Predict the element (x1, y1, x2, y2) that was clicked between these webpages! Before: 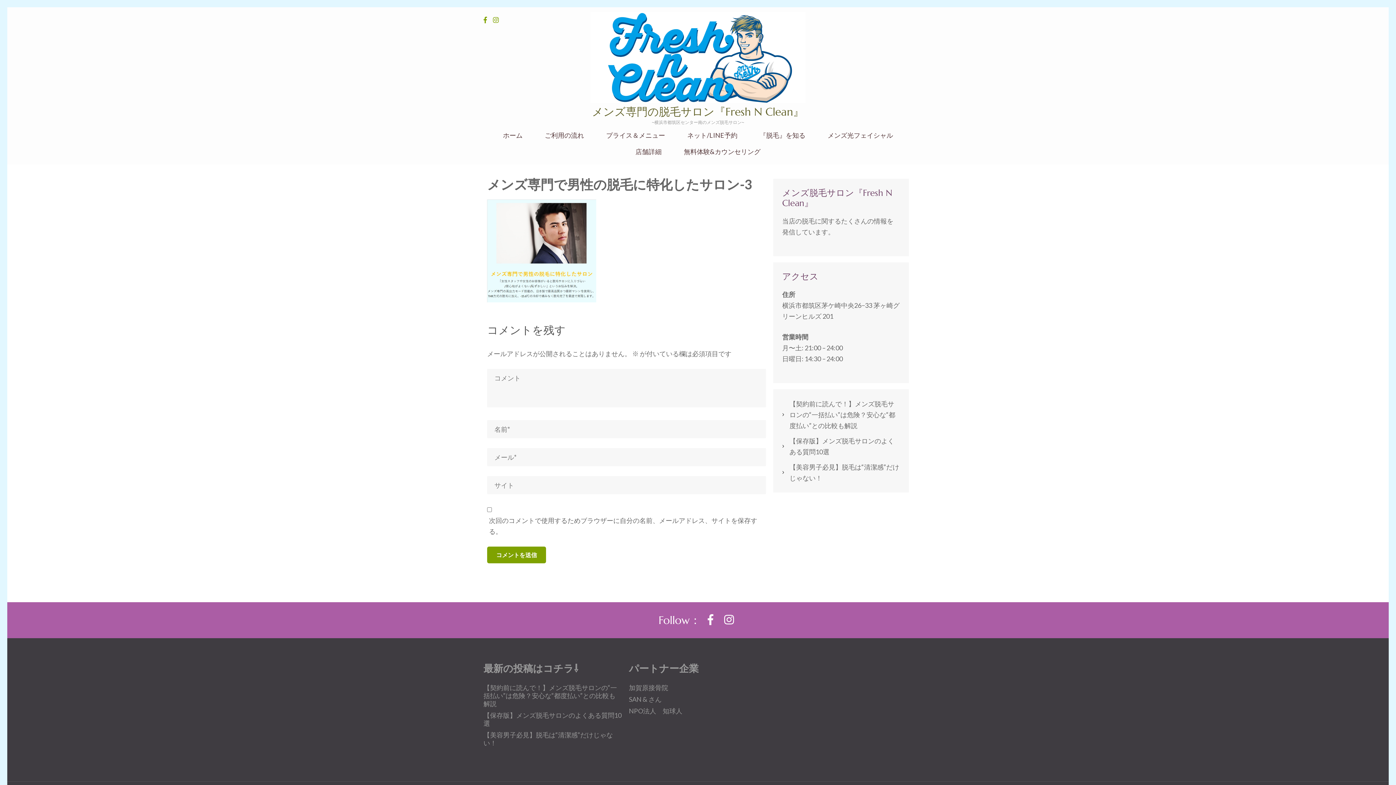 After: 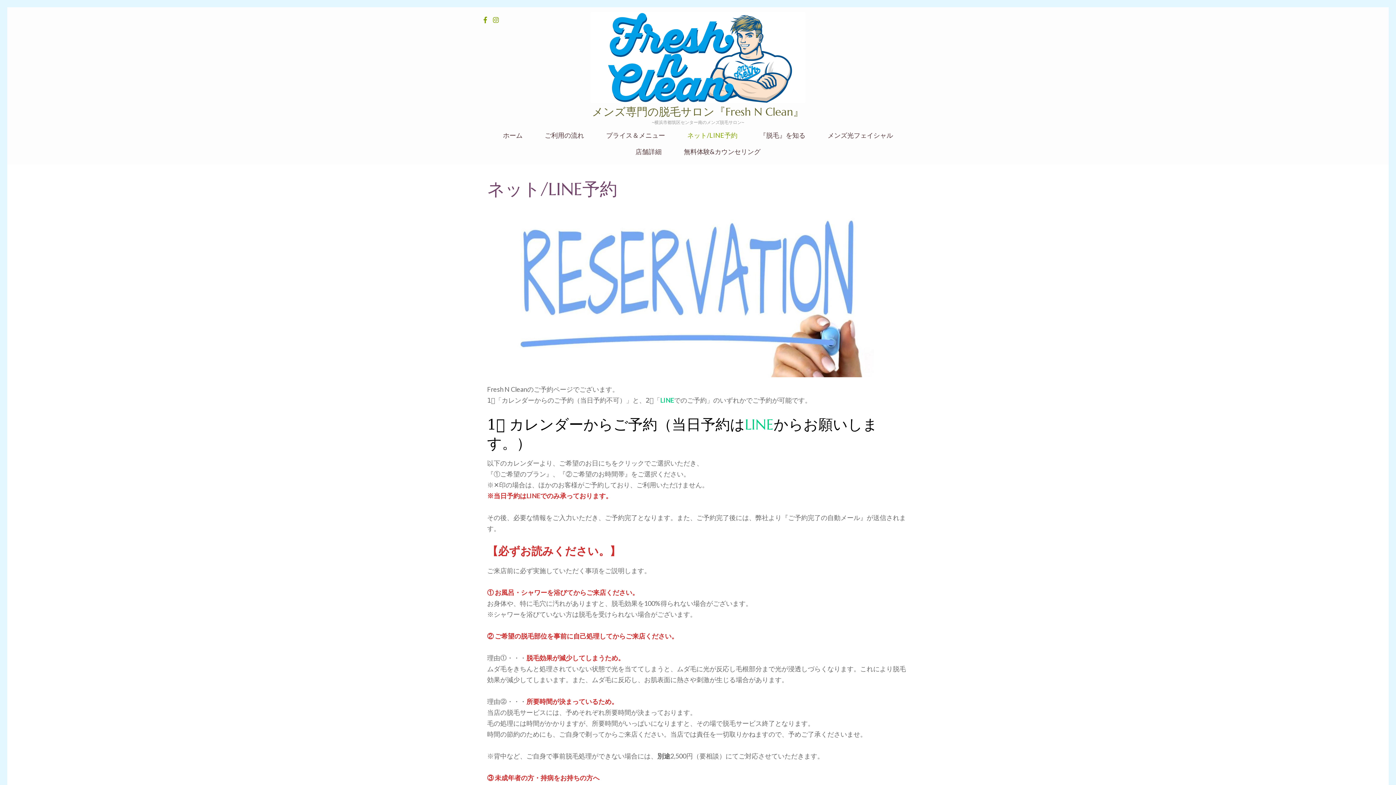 Action: bbox: (687, 131, 737, 147) label: ネット/LINE予約